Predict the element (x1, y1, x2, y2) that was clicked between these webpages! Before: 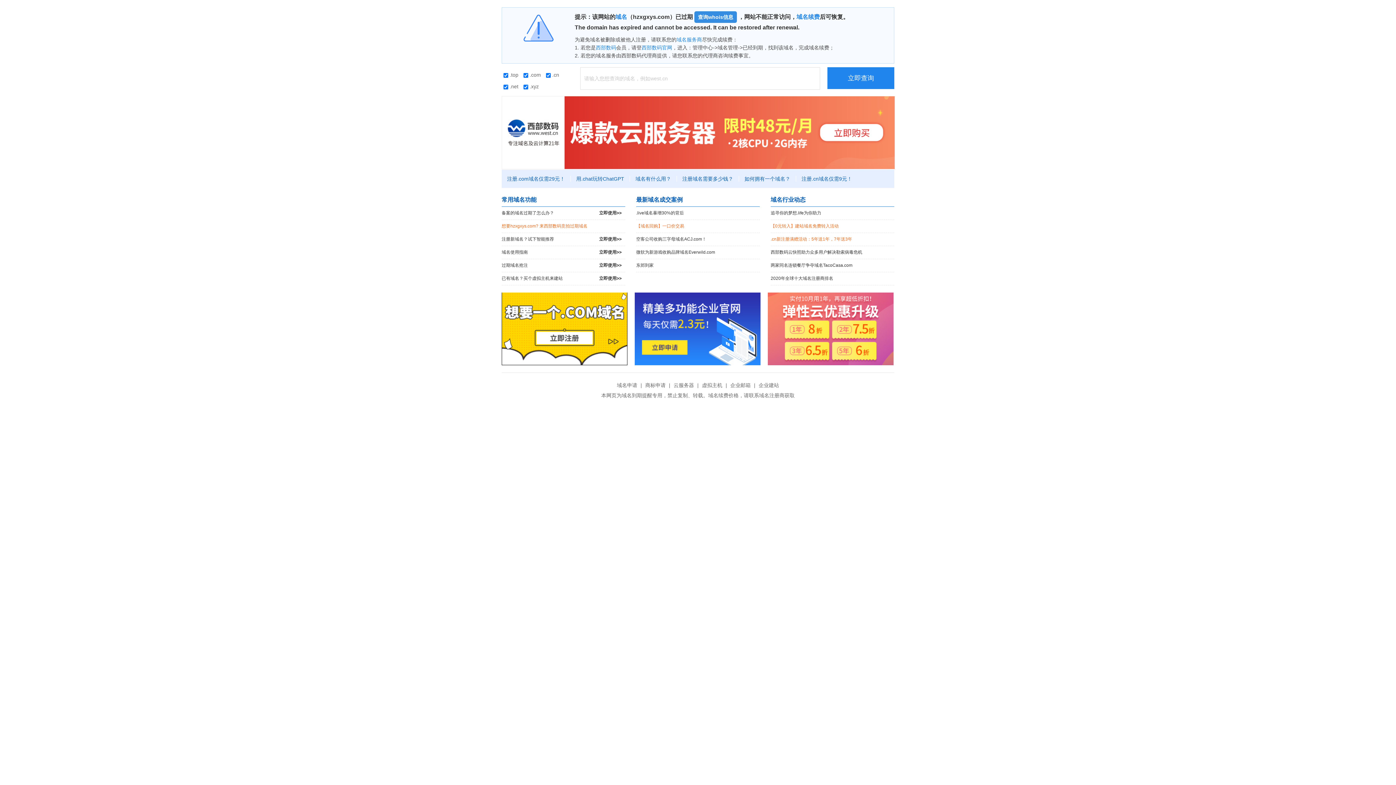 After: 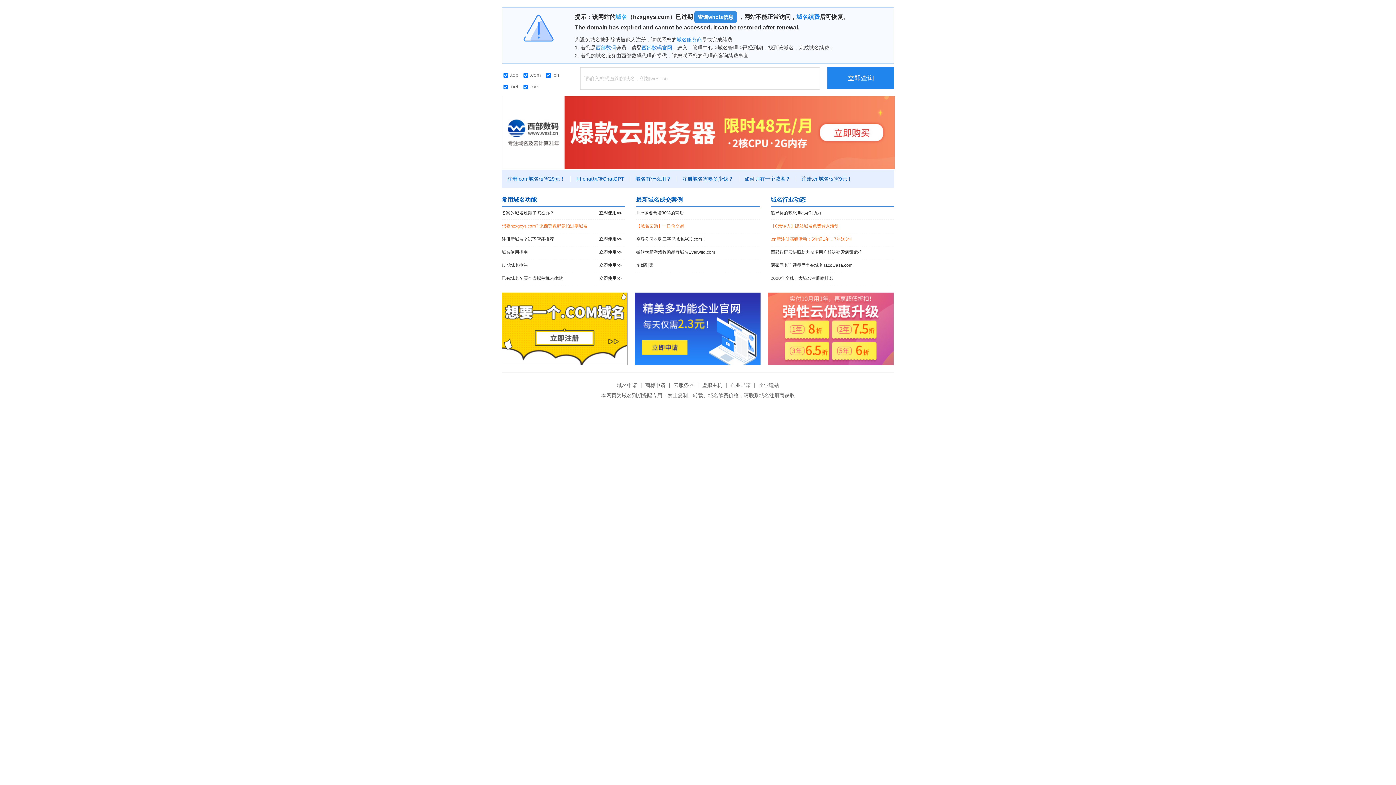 Action: bbox: (615, 13, 627, 20) label: 域名